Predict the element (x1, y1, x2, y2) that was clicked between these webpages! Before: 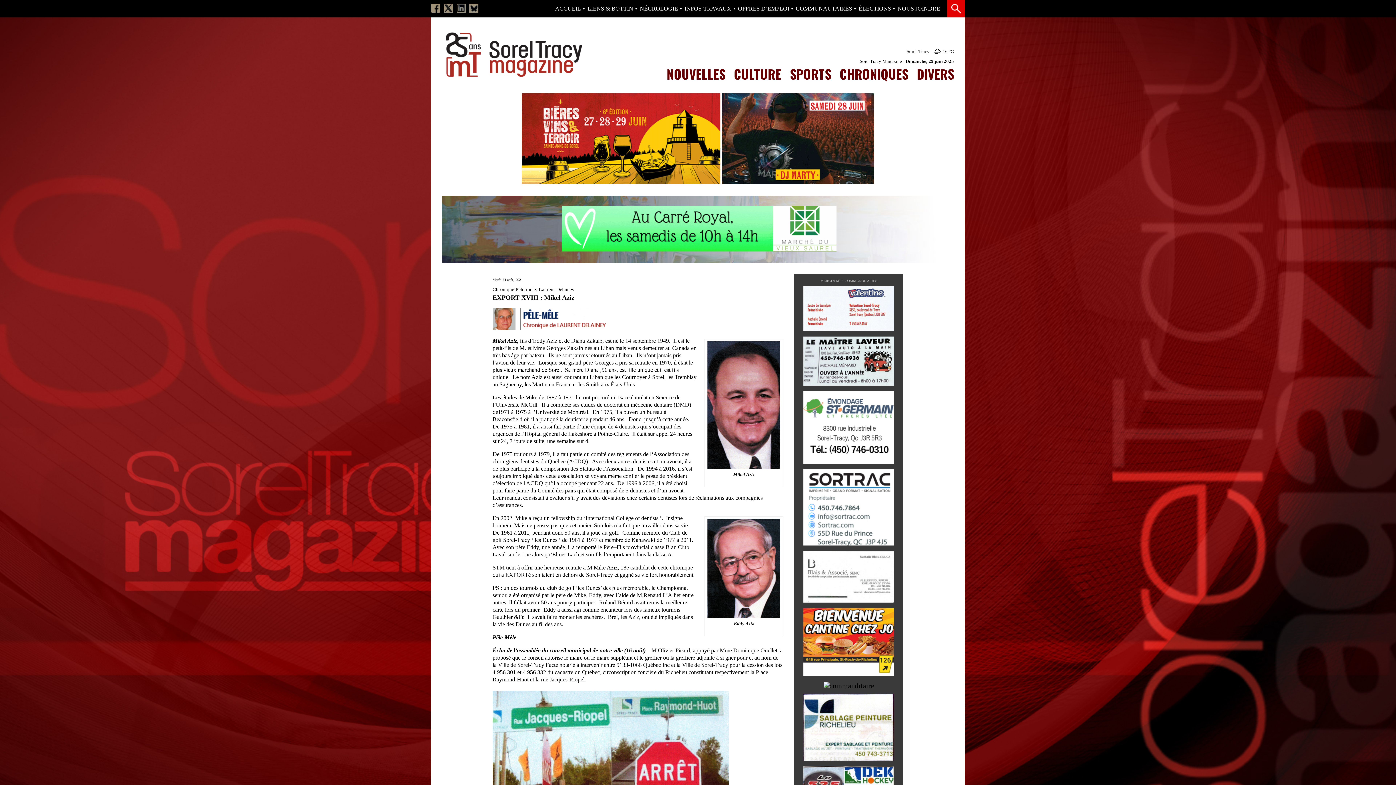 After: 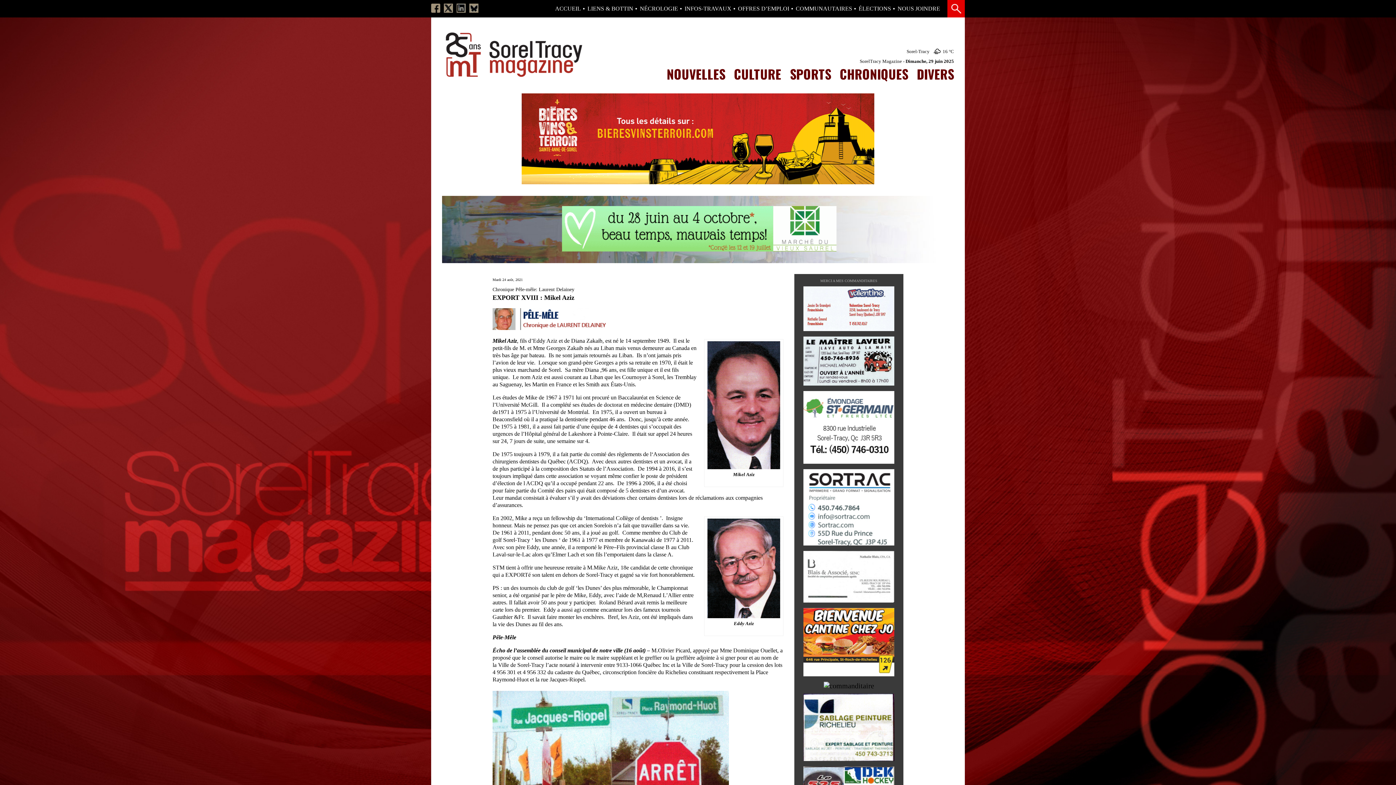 Action: label: Sorel-Tracy  16 °C bbox: (906, 47, 954, 54)